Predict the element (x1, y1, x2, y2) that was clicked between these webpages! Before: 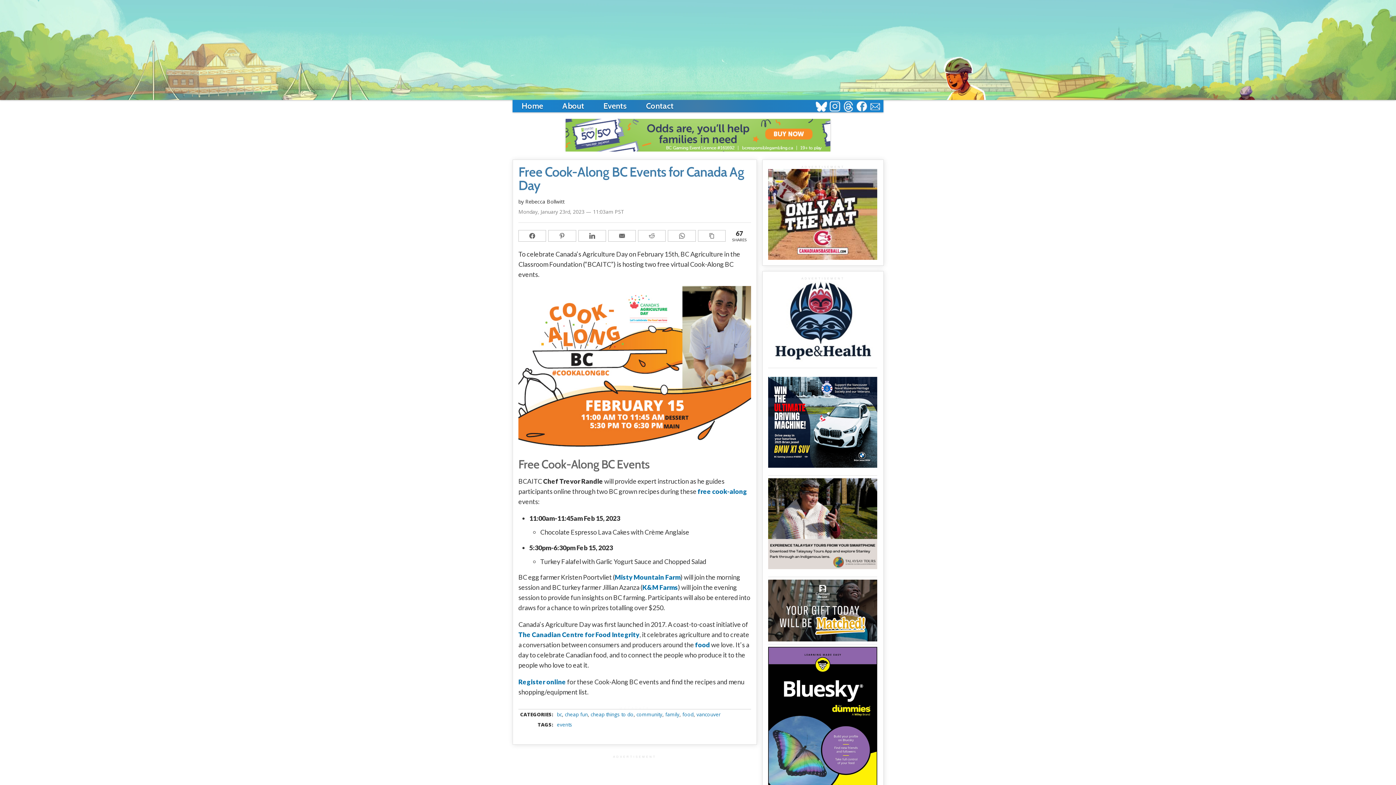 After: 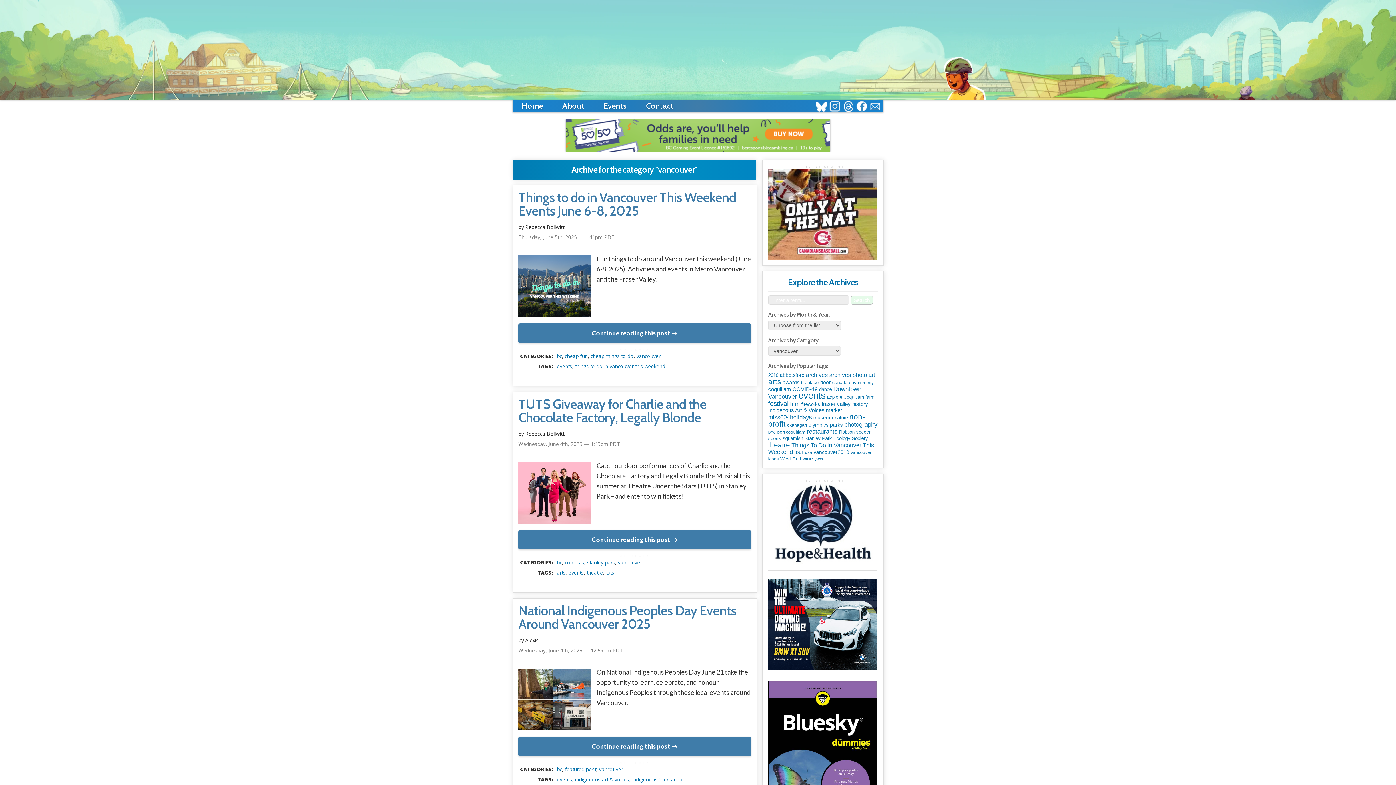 Action: label: vancouver bbox: (696, 711, 720, 718)